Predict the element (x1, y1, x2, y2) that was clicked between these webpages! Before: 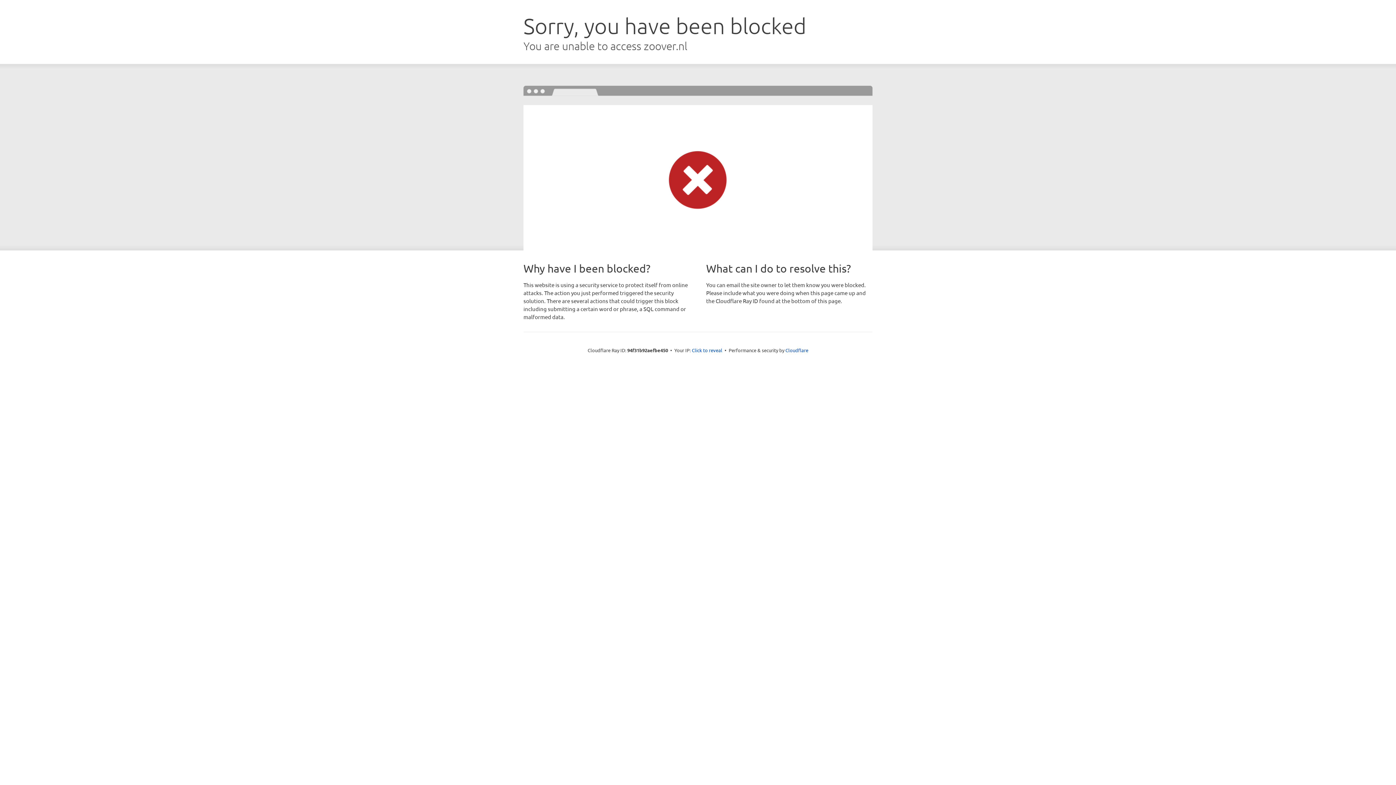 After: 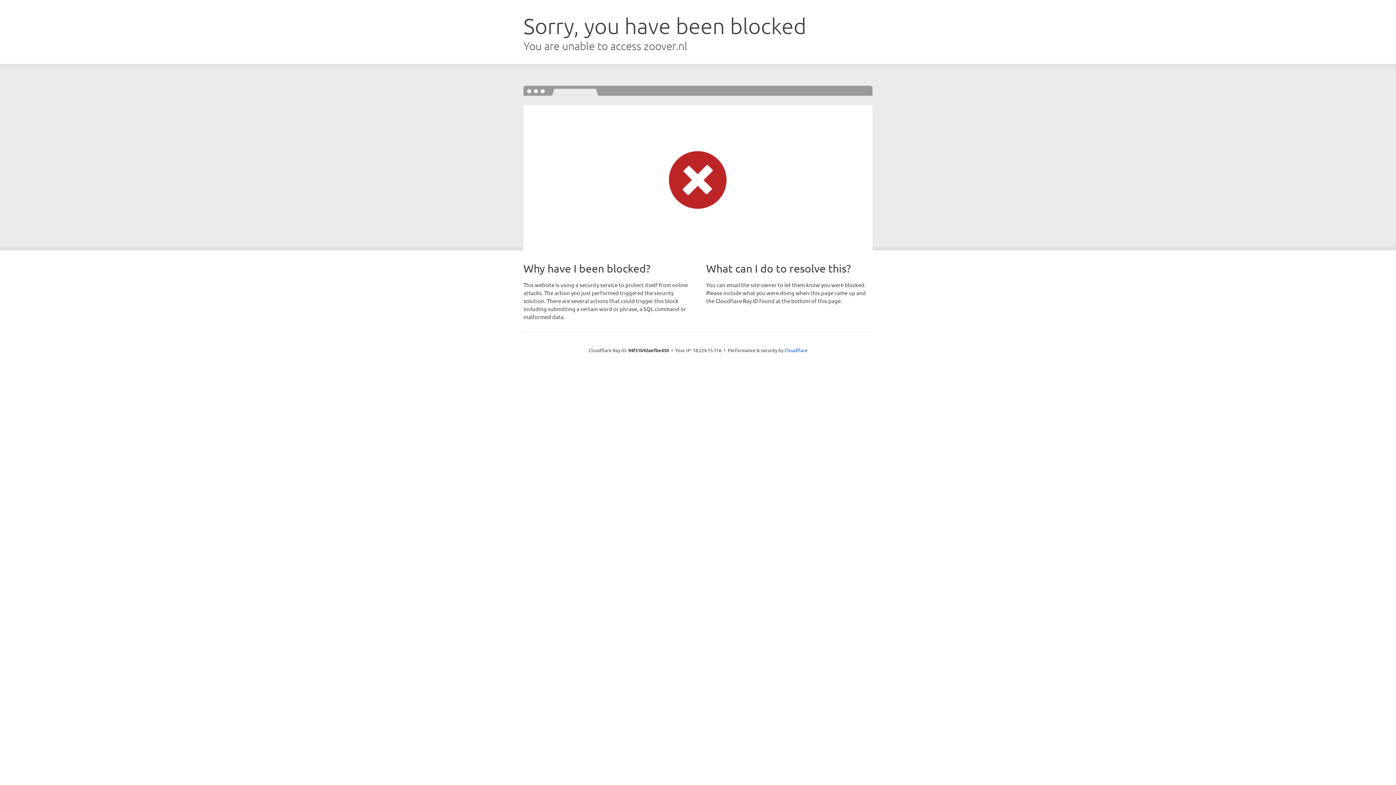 Action: bbox: (692, 346, 722, 353) label: Click to reveal